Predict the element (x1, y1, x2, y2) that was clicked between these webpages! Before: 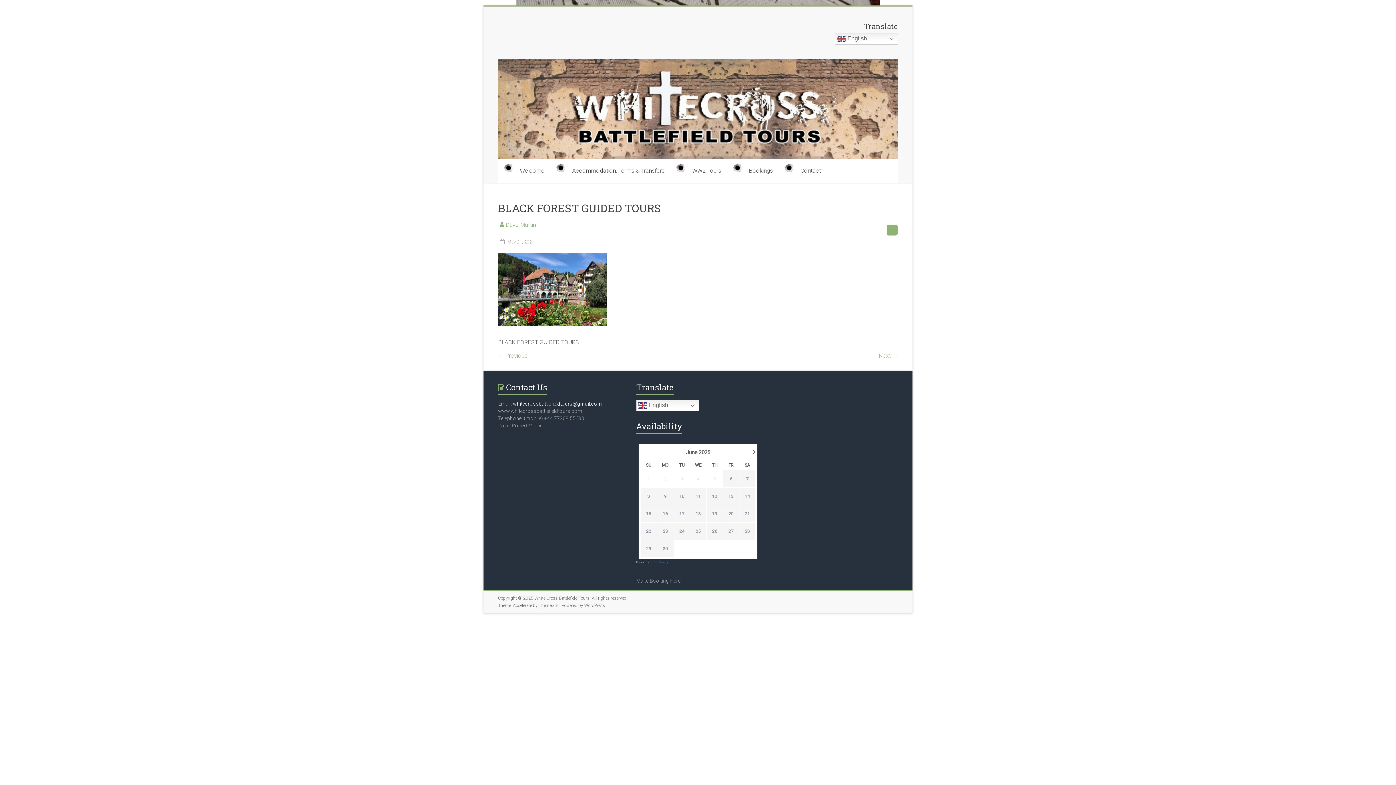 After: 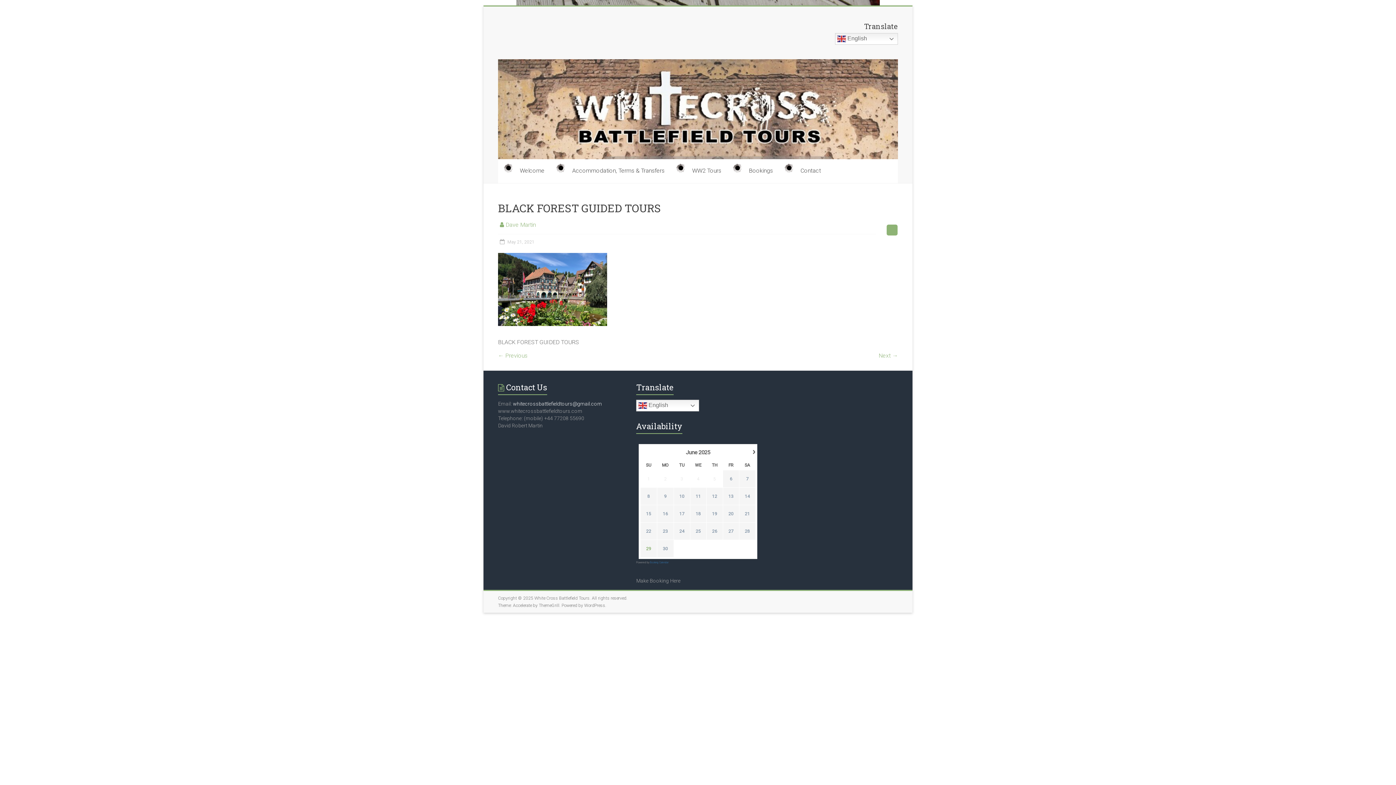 Action: label: 29 bbox: (640, 546, 657, 551)